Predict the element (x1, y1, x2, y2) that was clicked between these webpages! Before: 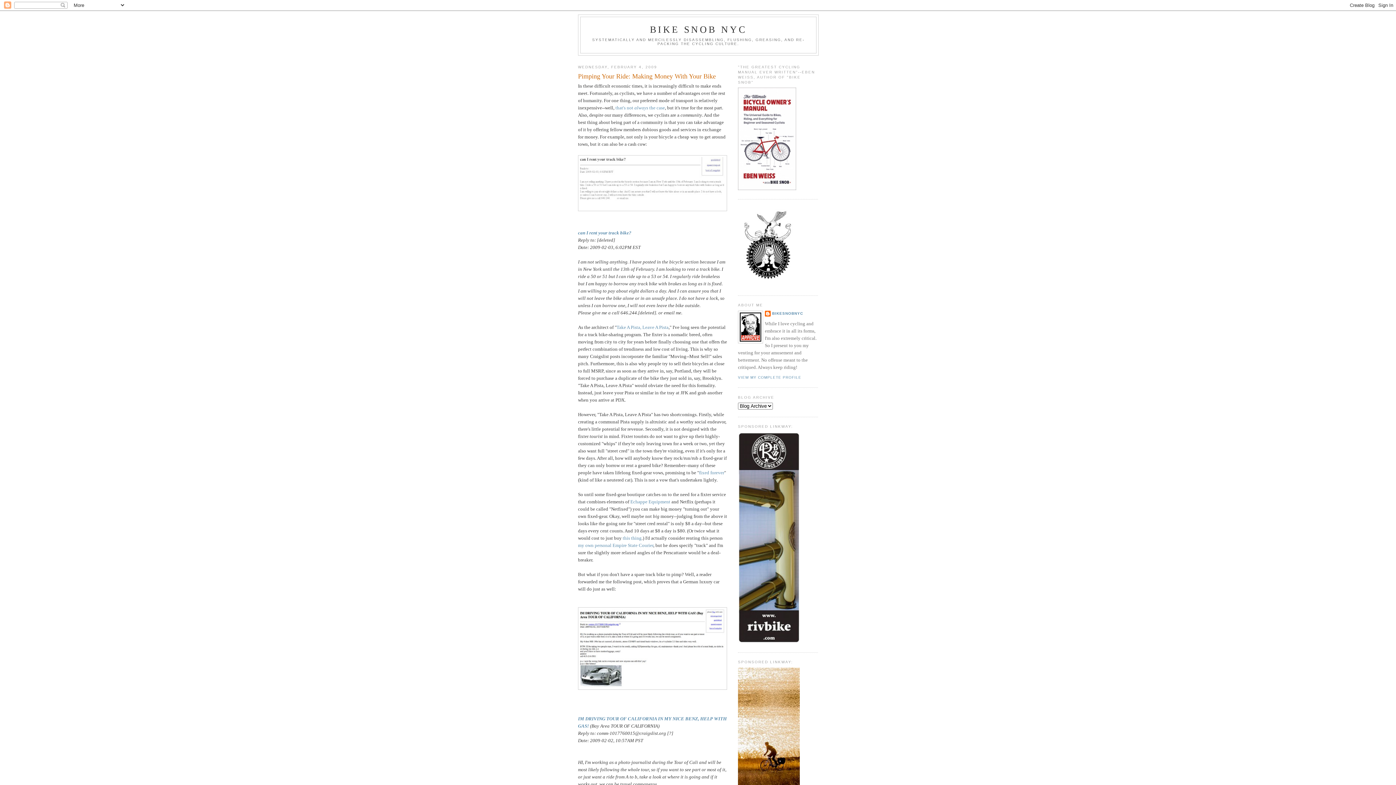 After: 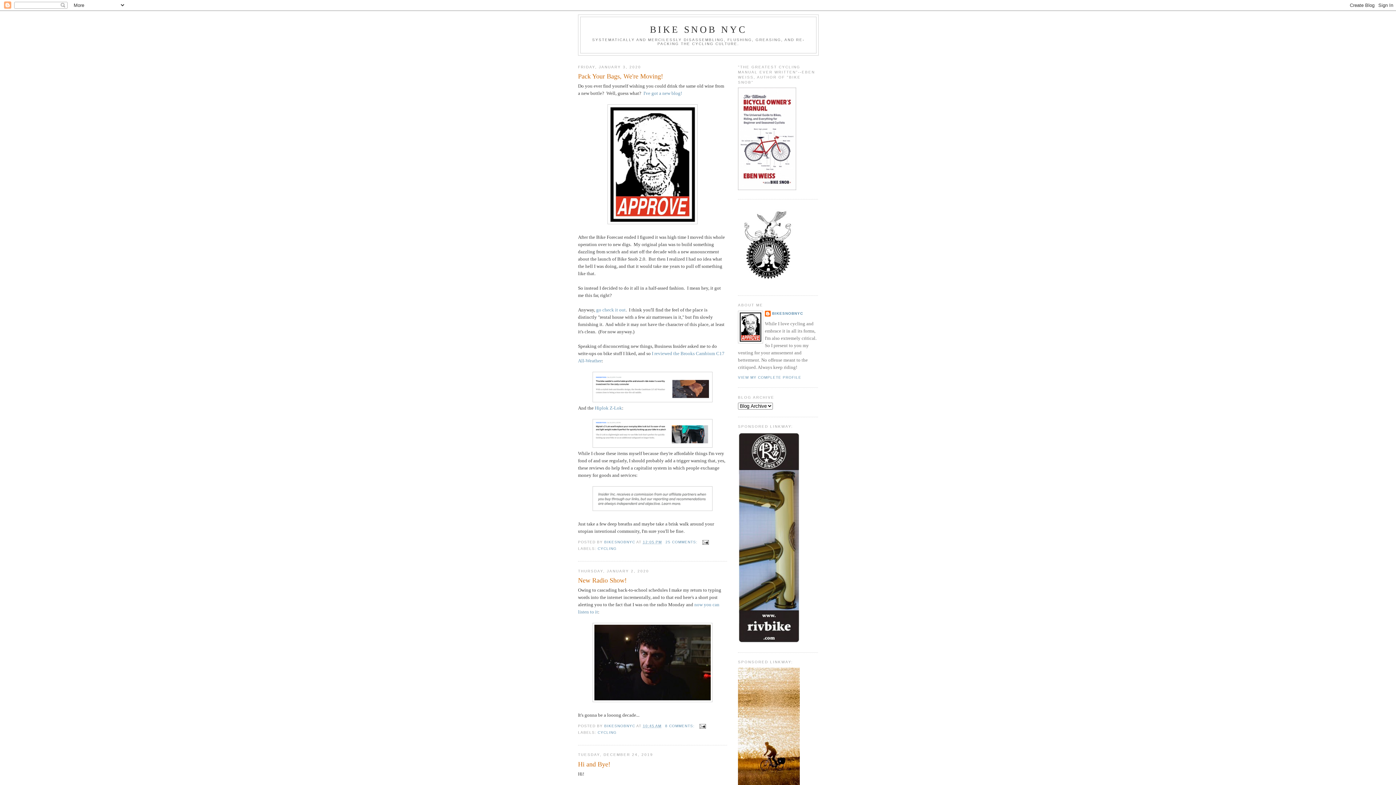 Action: label: BIKE SNOB NYC bbox: (650, 24, 747, 34)